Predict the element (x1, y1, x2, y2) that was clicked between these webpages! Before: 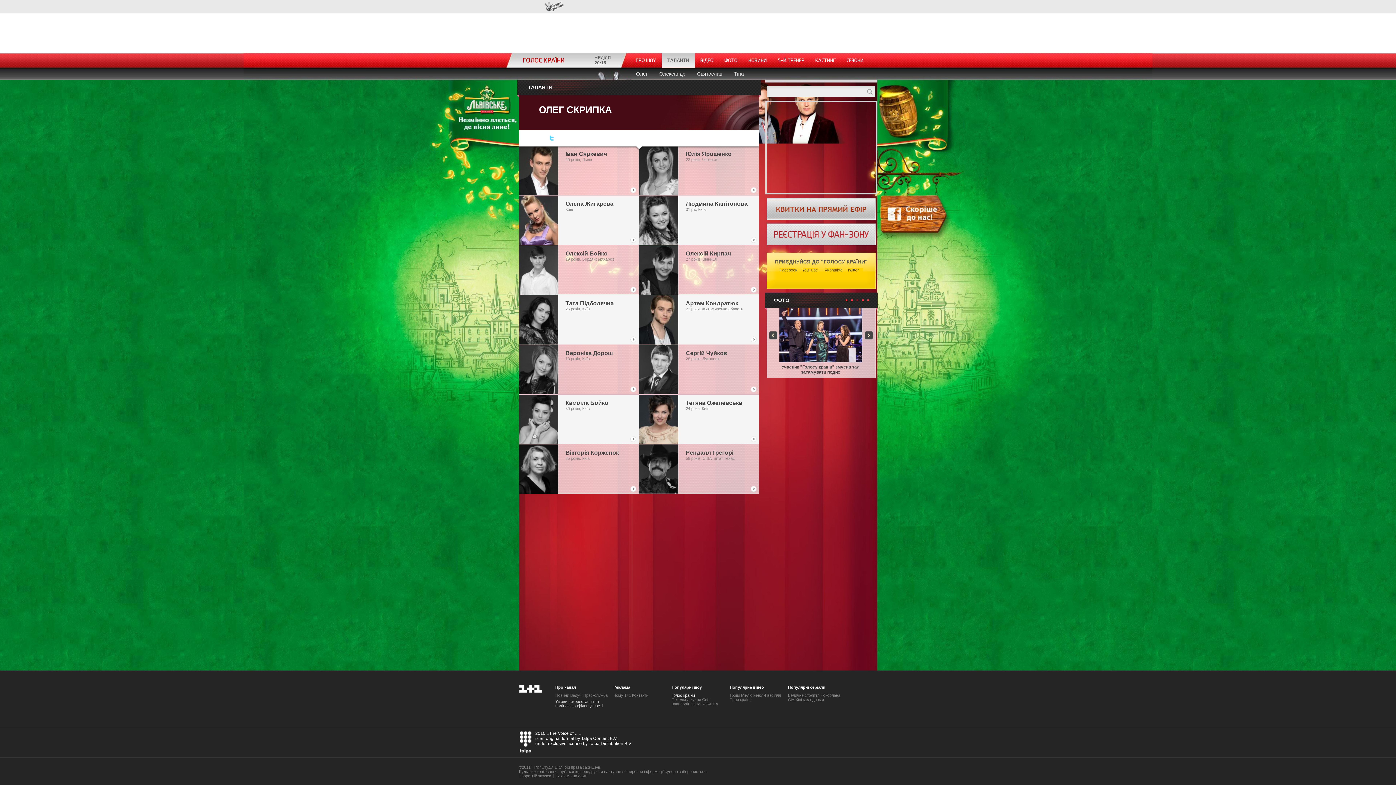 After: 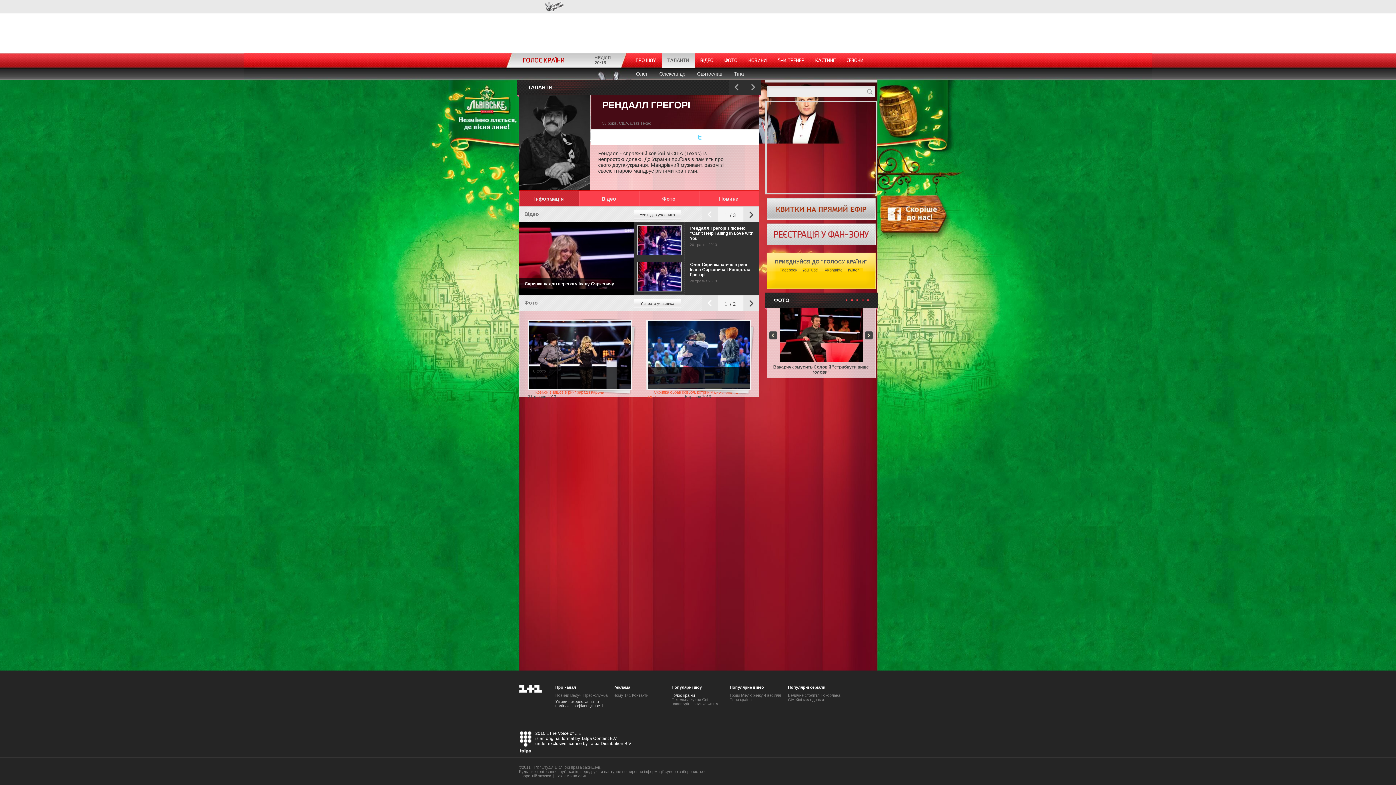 Action: bbox: (639, 444, 678, 493)